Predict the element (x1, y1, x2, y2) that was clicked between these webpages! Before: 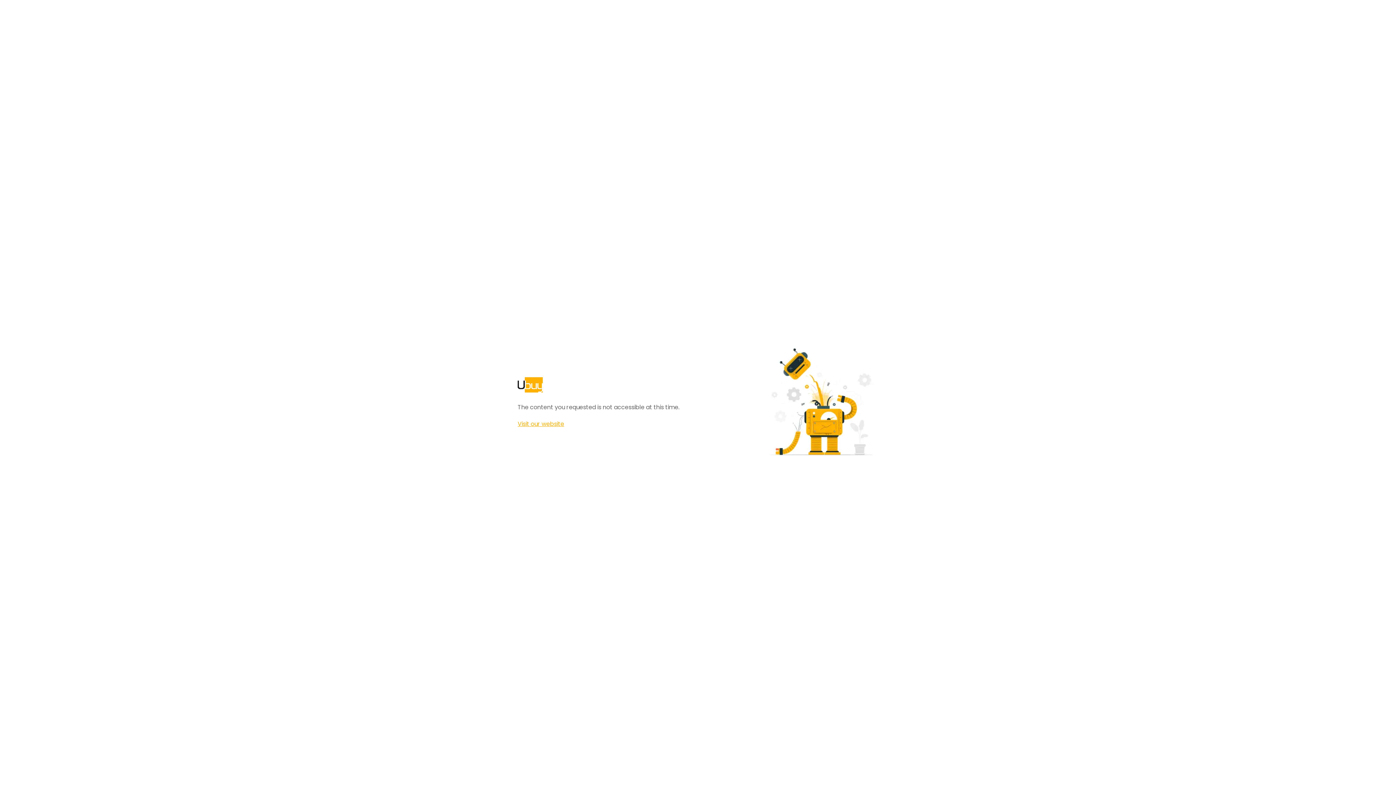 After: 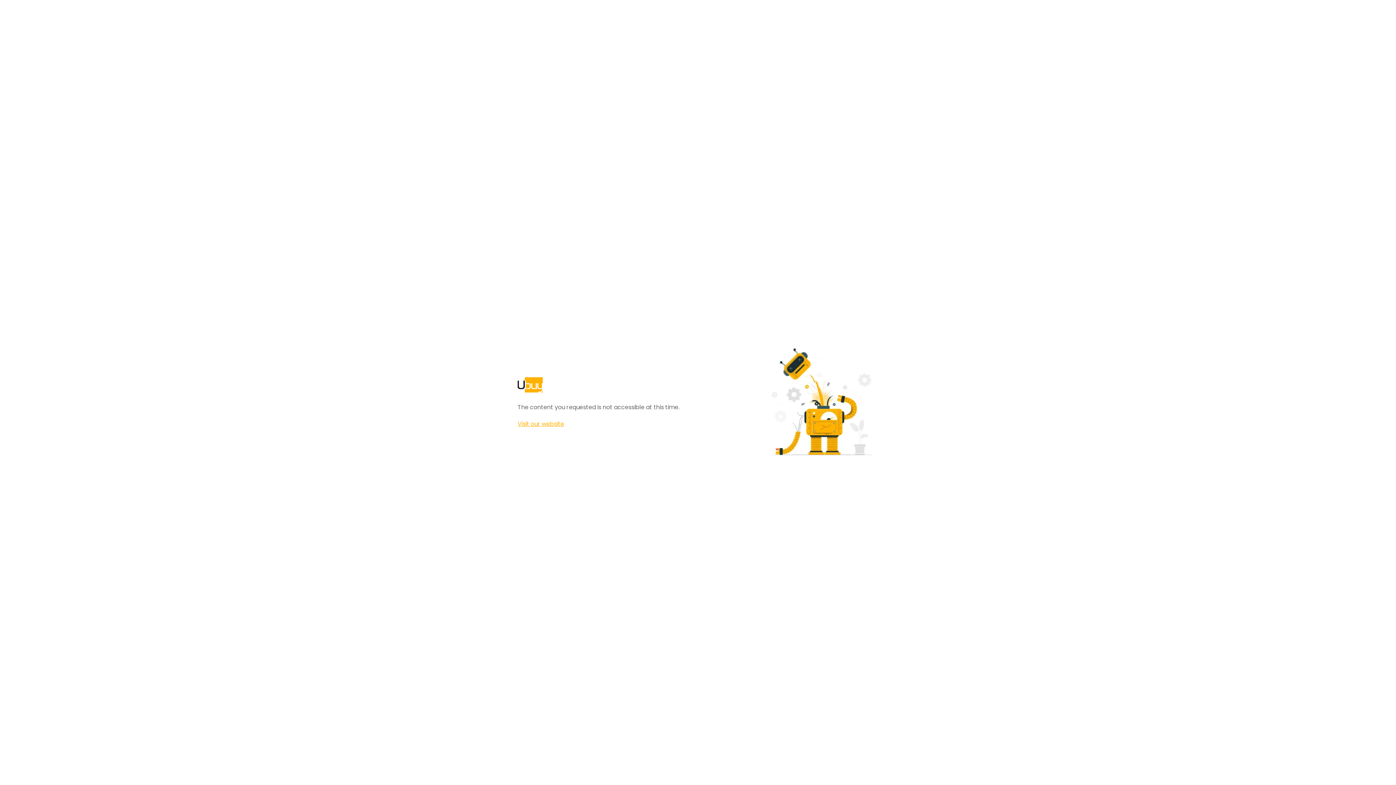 Action: label: Visit our website bbox: (517, 420, 564, 428)